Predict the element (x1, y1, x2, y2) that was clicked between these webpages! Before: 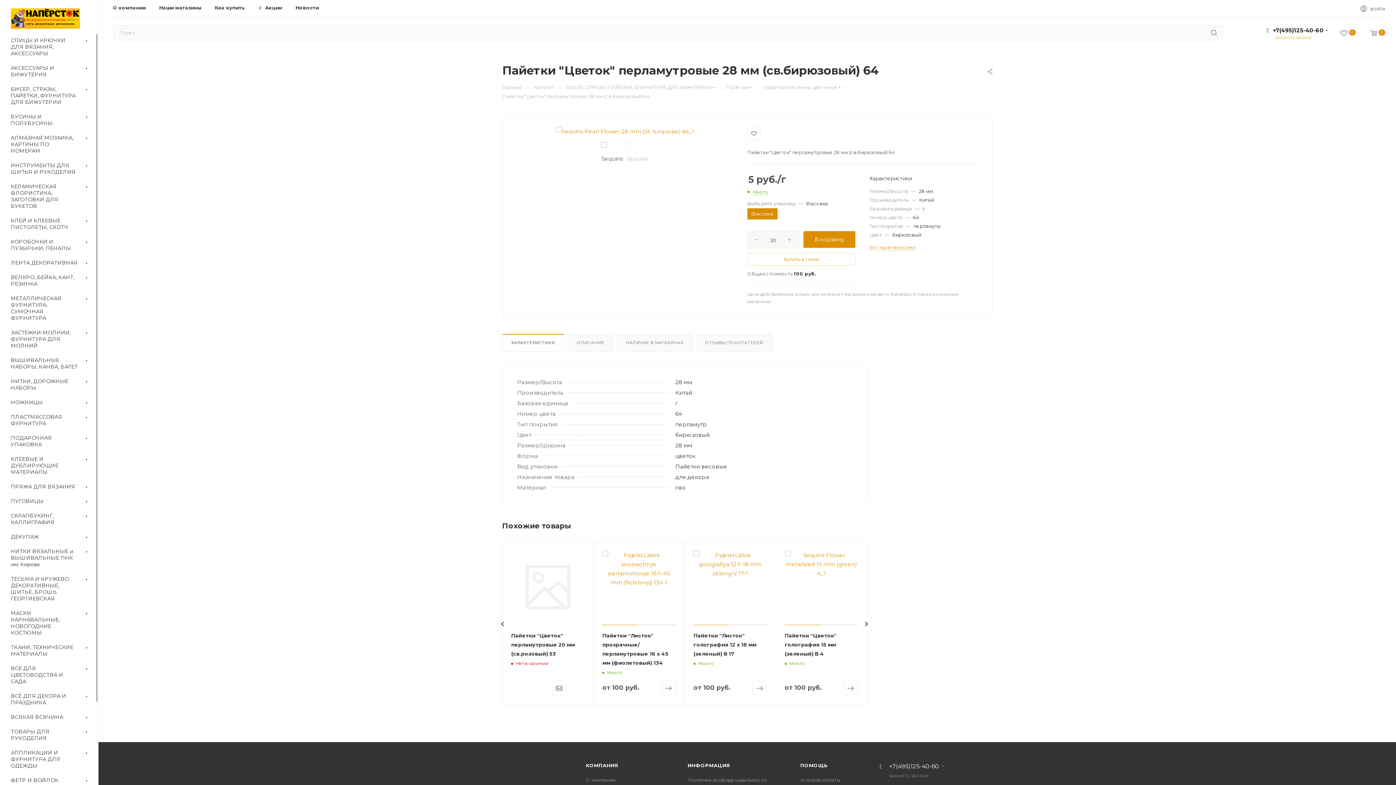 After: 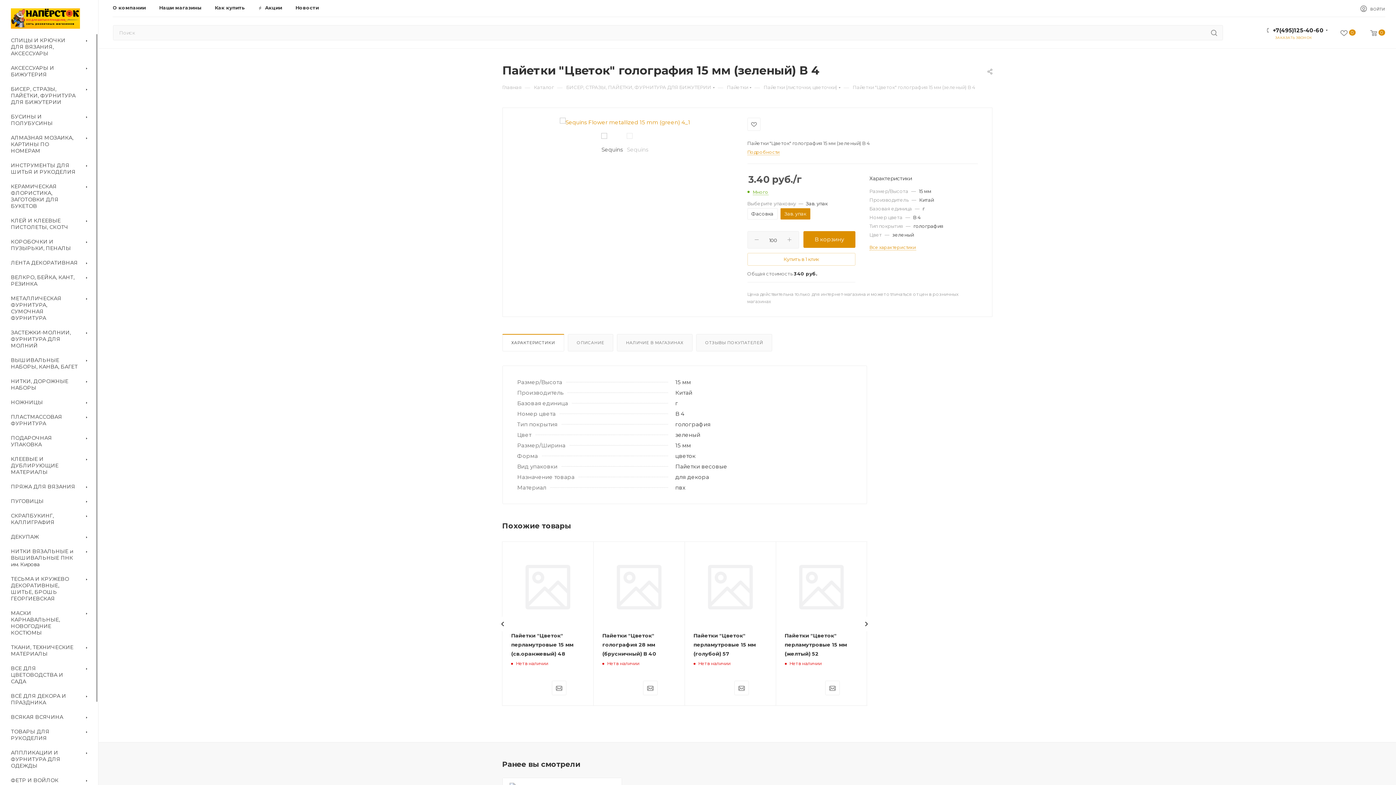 Action: bbox: (843, 681, 858, 695)